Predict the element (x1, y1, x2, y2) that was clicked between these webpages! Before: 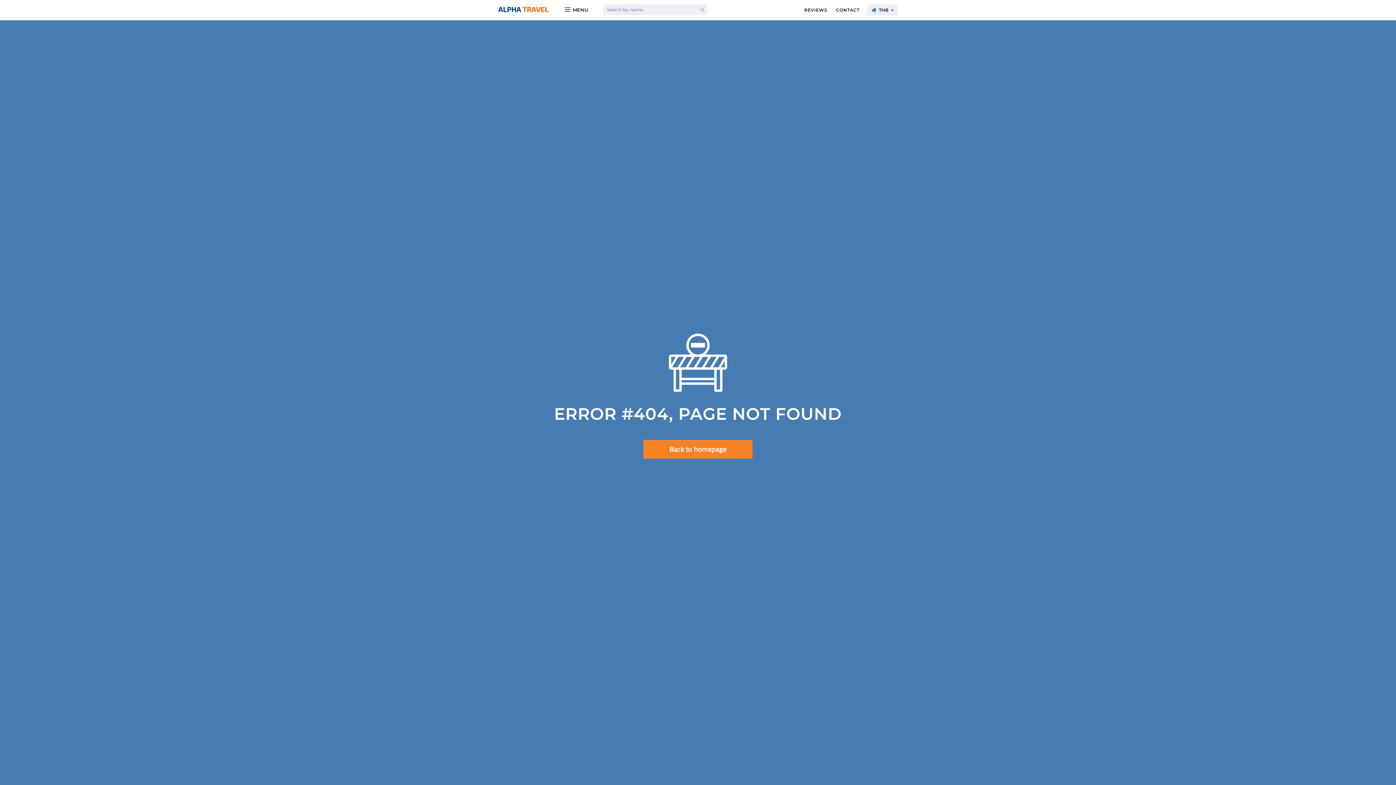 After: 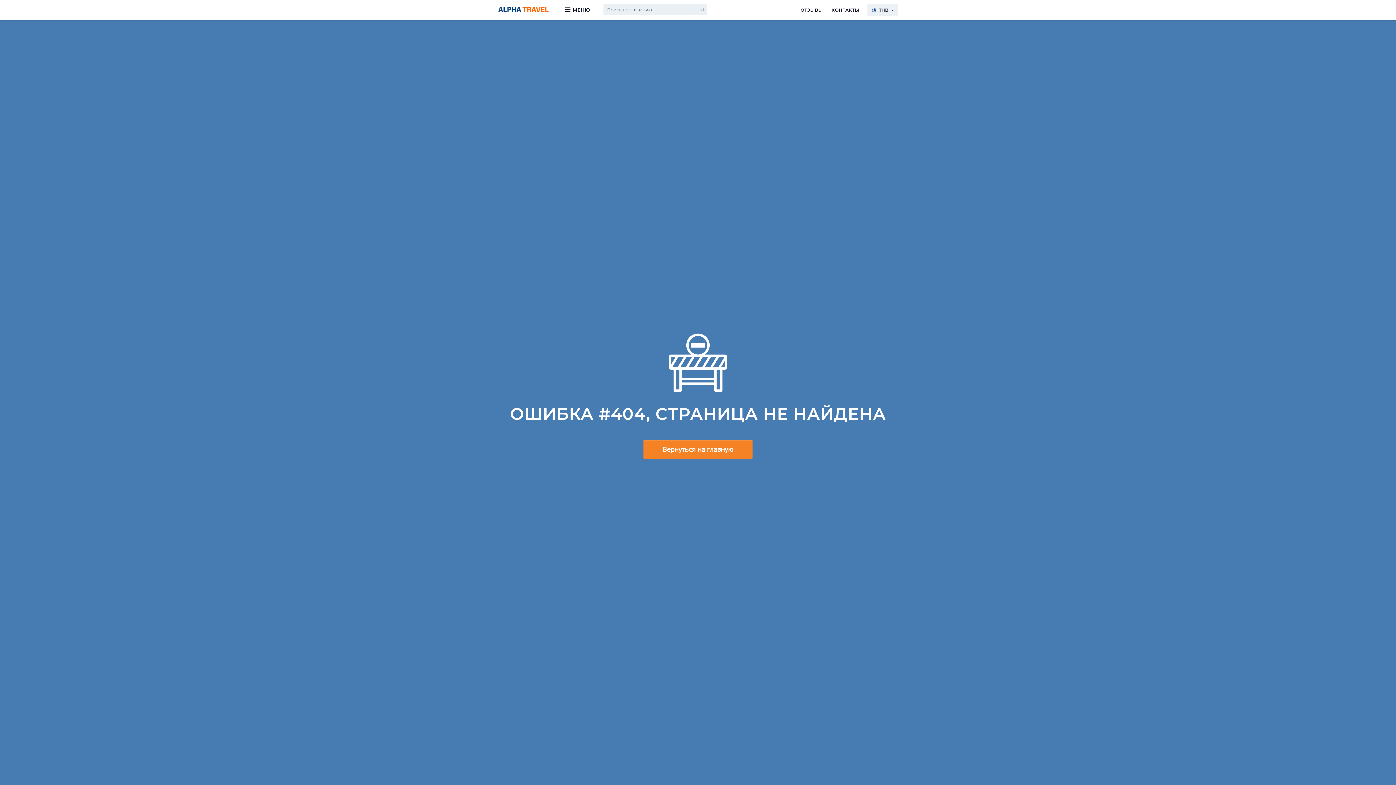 Action: label: CONTACT bbox: (831, 0, 864, 20)